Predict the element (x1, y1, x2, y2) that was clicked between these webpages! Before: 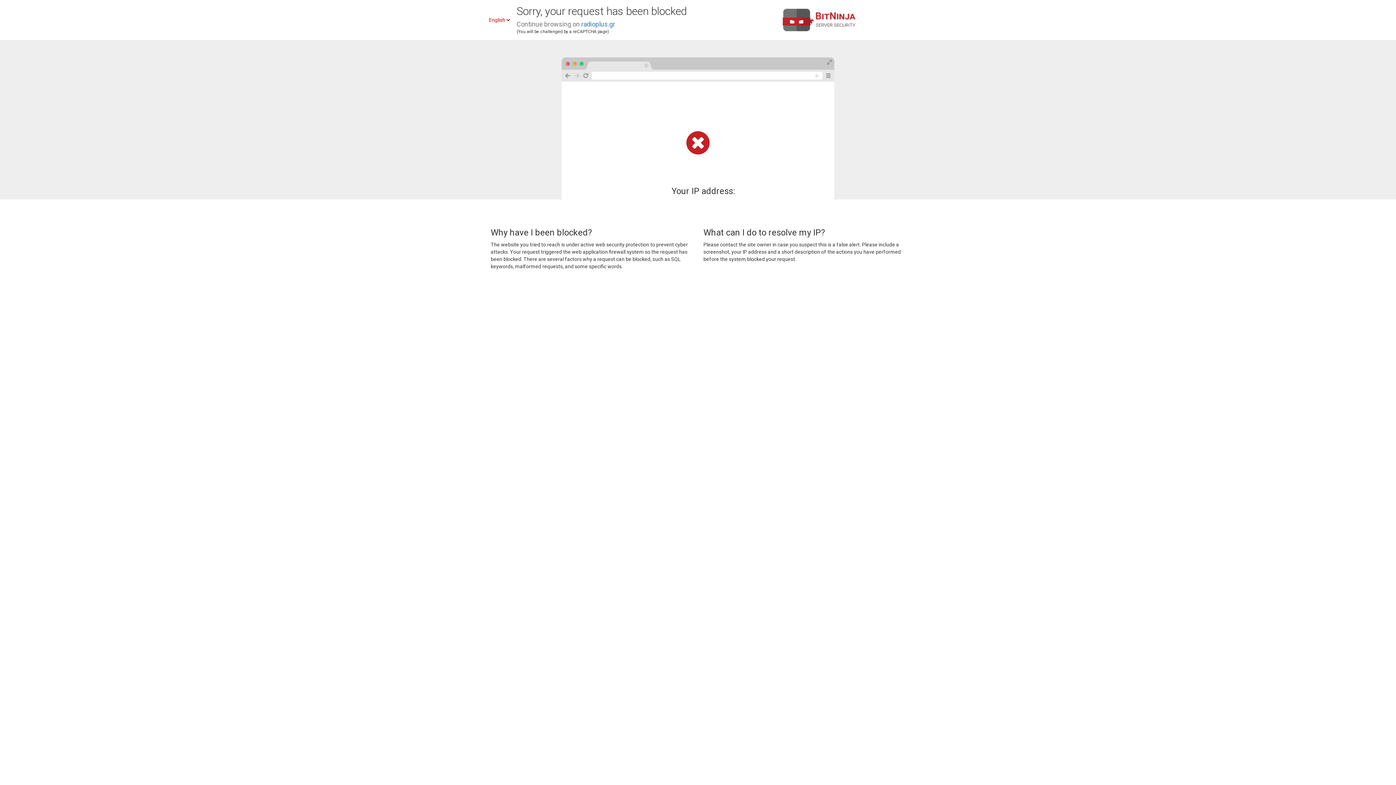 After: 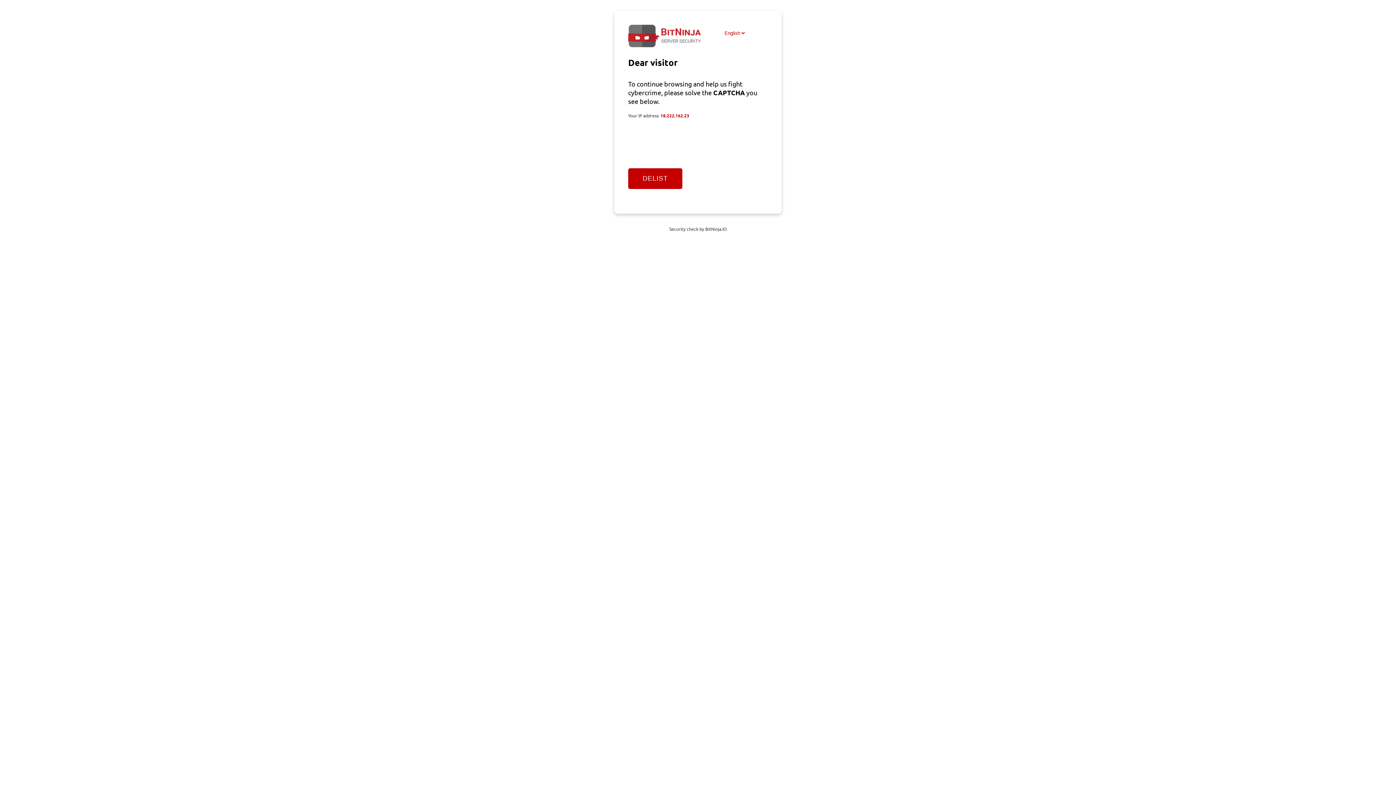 Action: bbox: (581, 20, 615, 28) label: radioplus.gr